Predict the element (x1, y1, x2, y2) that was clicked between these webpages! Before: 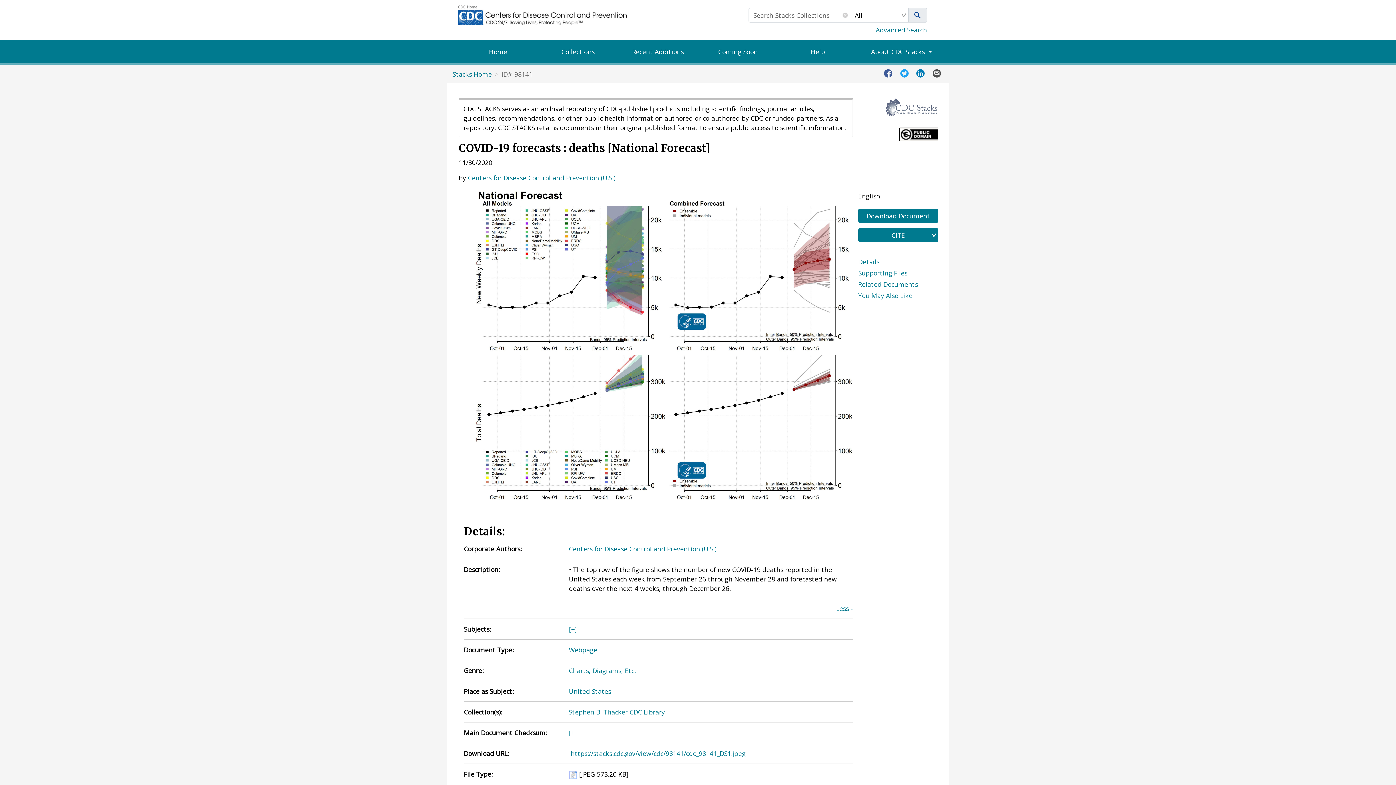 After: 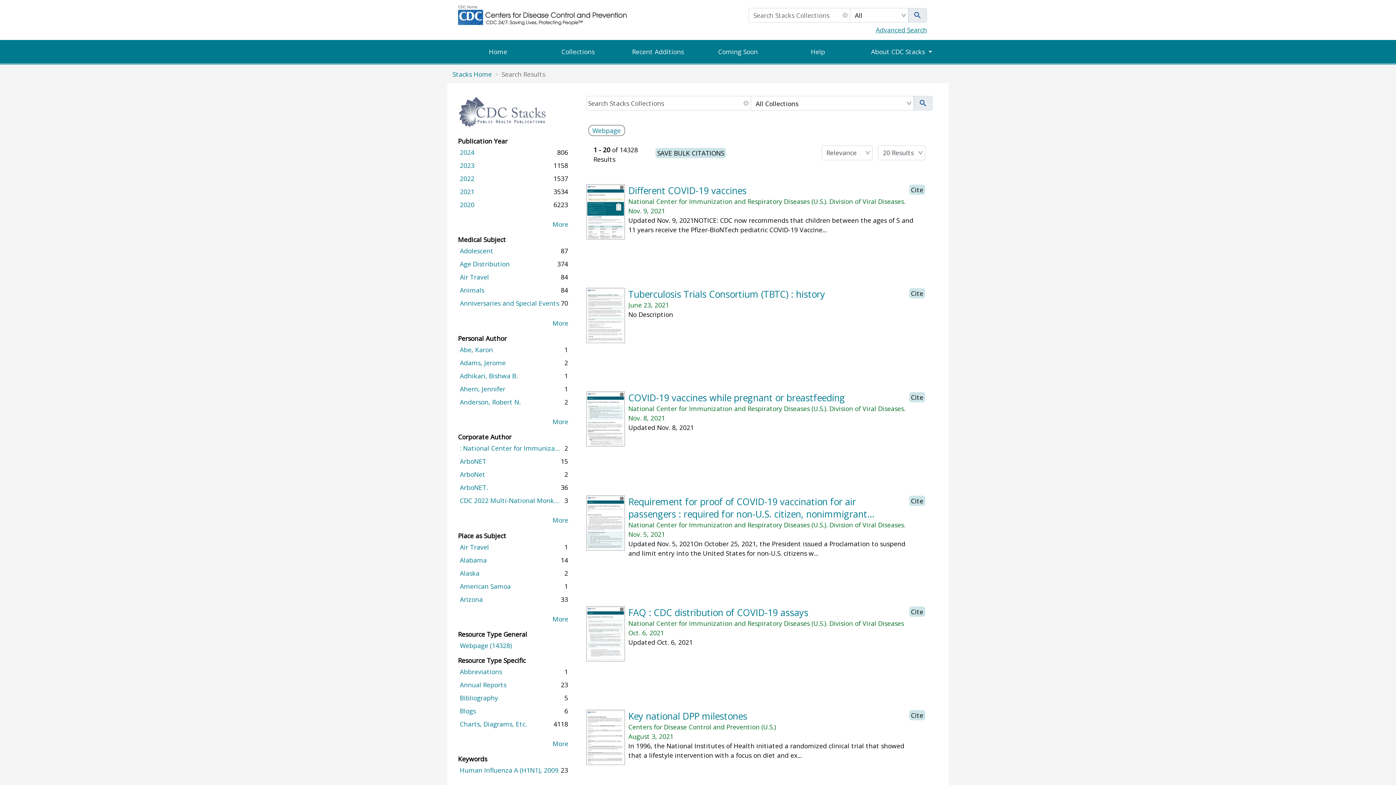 Action: bbox: (569, 645, 597, 654) label: Webpage